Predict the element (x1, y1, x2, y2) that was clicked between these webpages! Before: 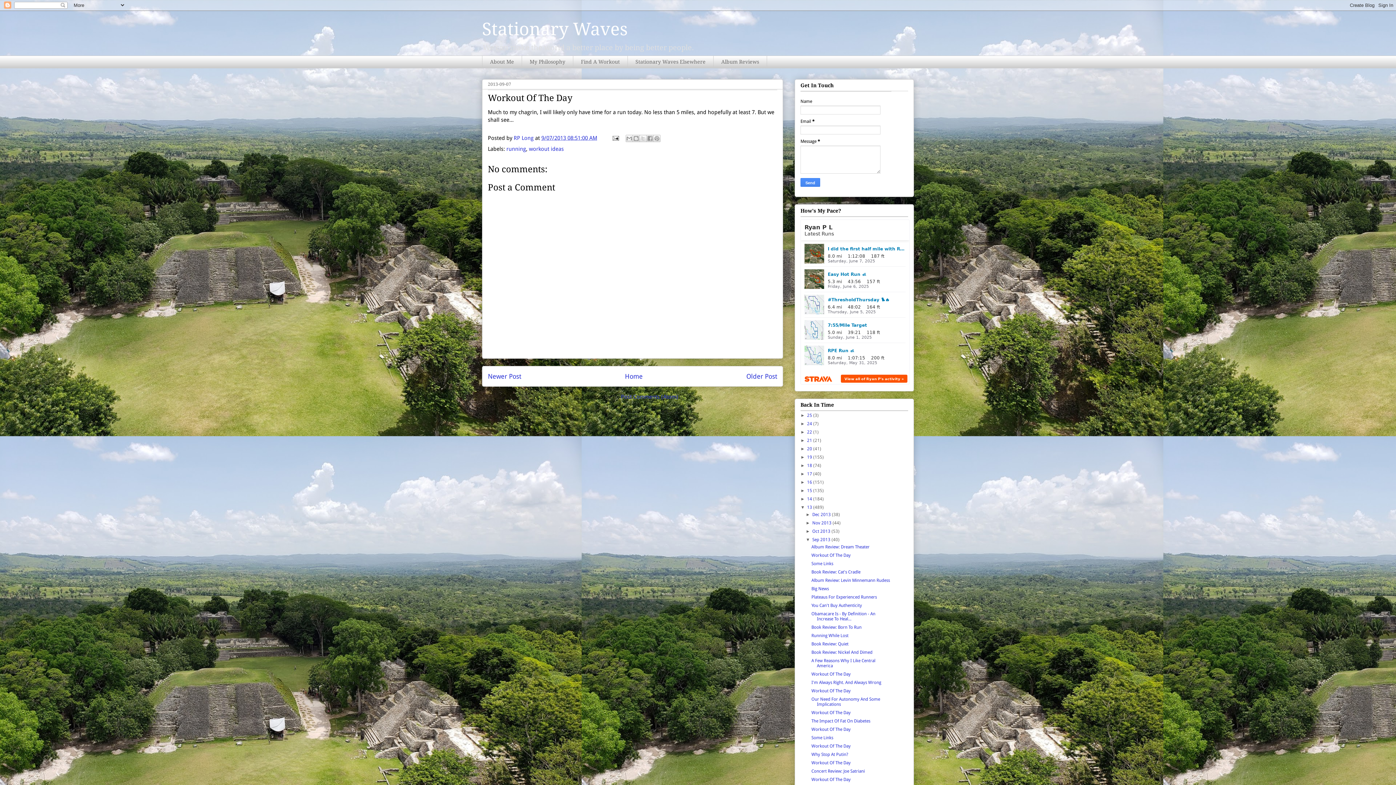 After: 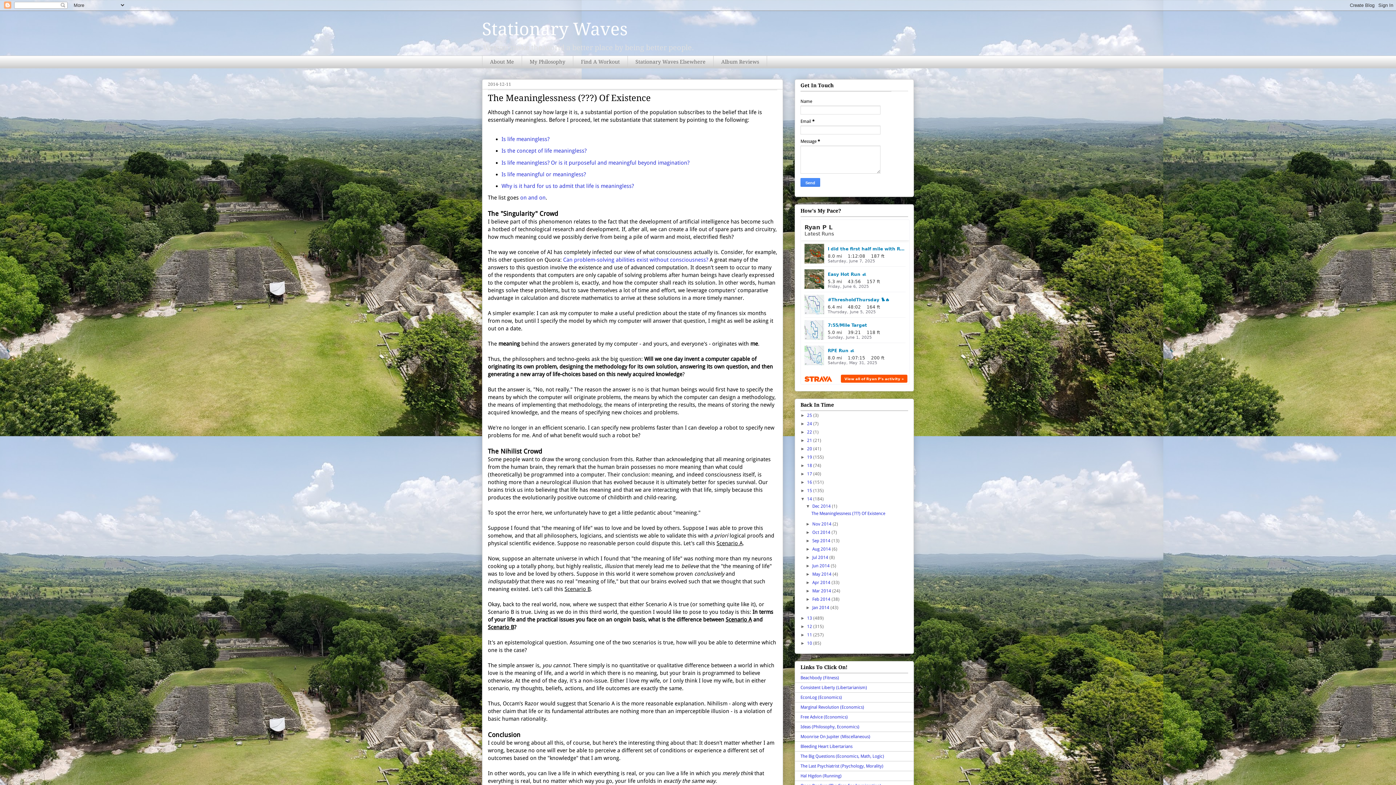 Action: bbox: (807, 496, 813, 501) label: 14 